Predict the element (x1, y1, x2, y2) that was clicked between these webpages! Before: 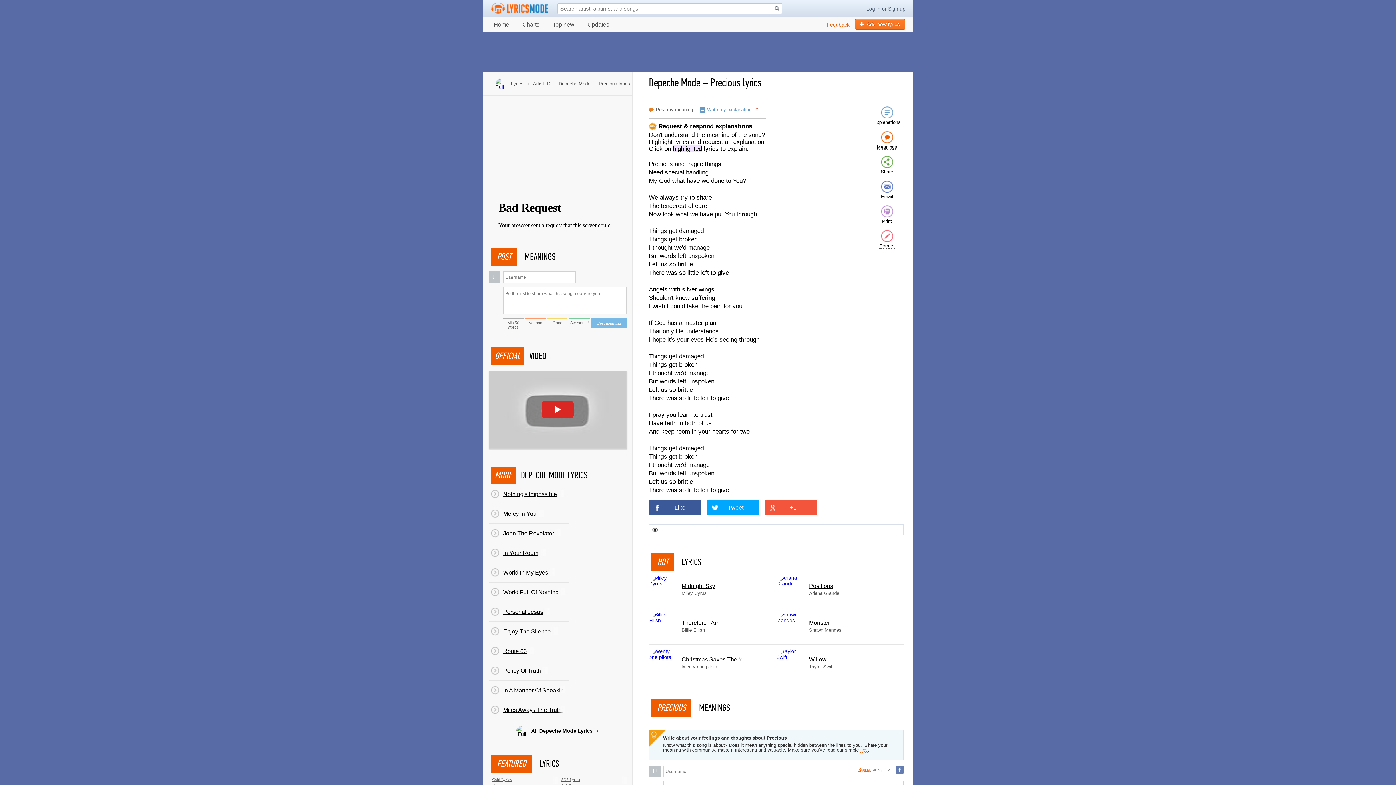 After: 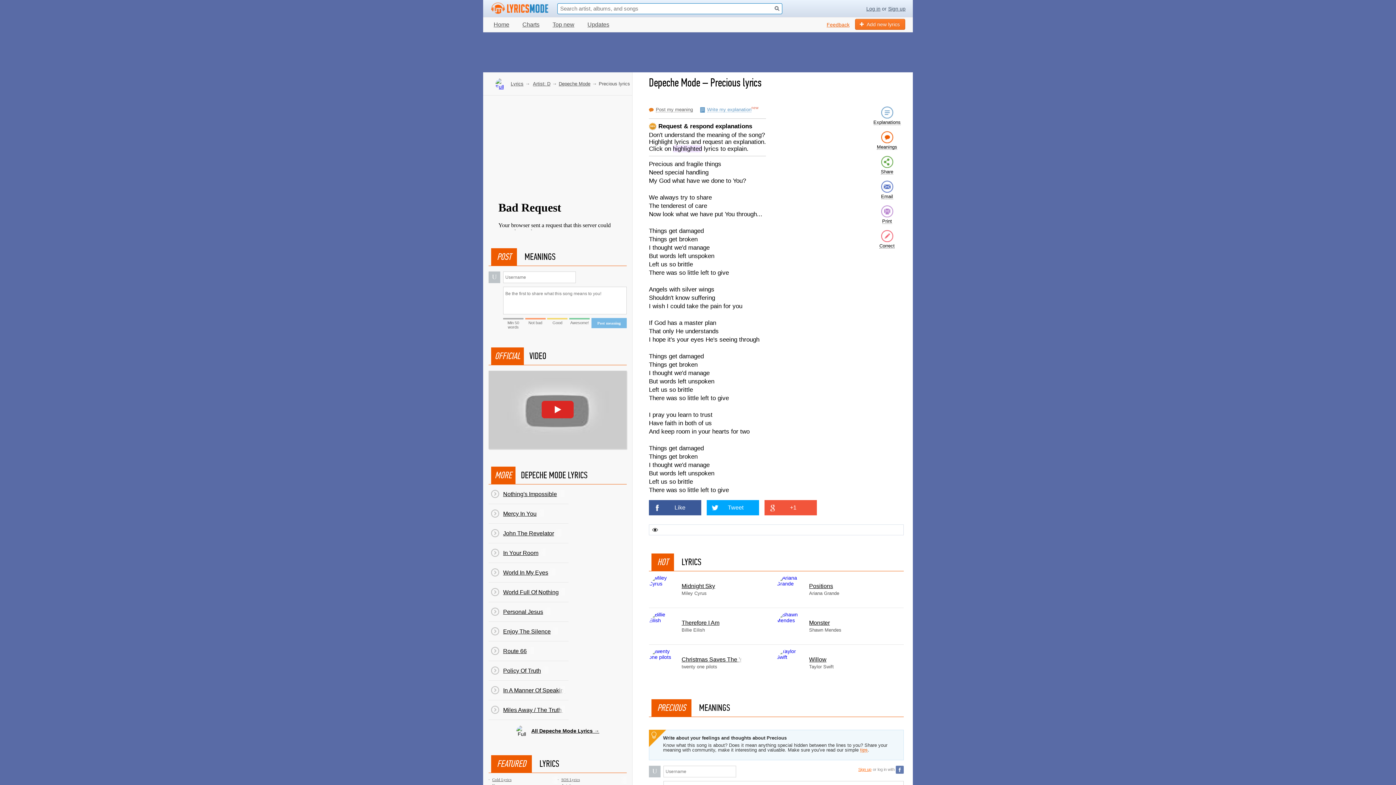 Action: bbox: (773, 4, 781, 12) label: Search button